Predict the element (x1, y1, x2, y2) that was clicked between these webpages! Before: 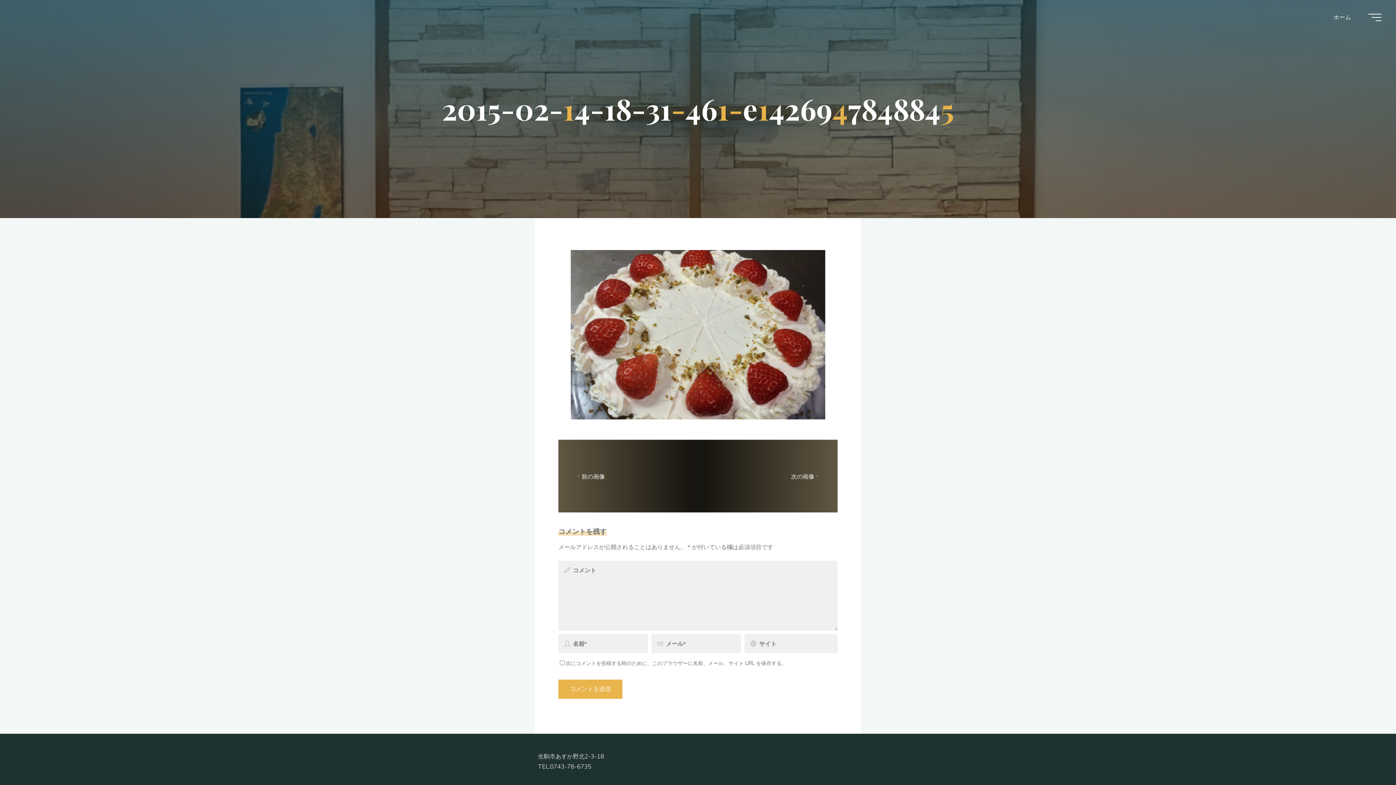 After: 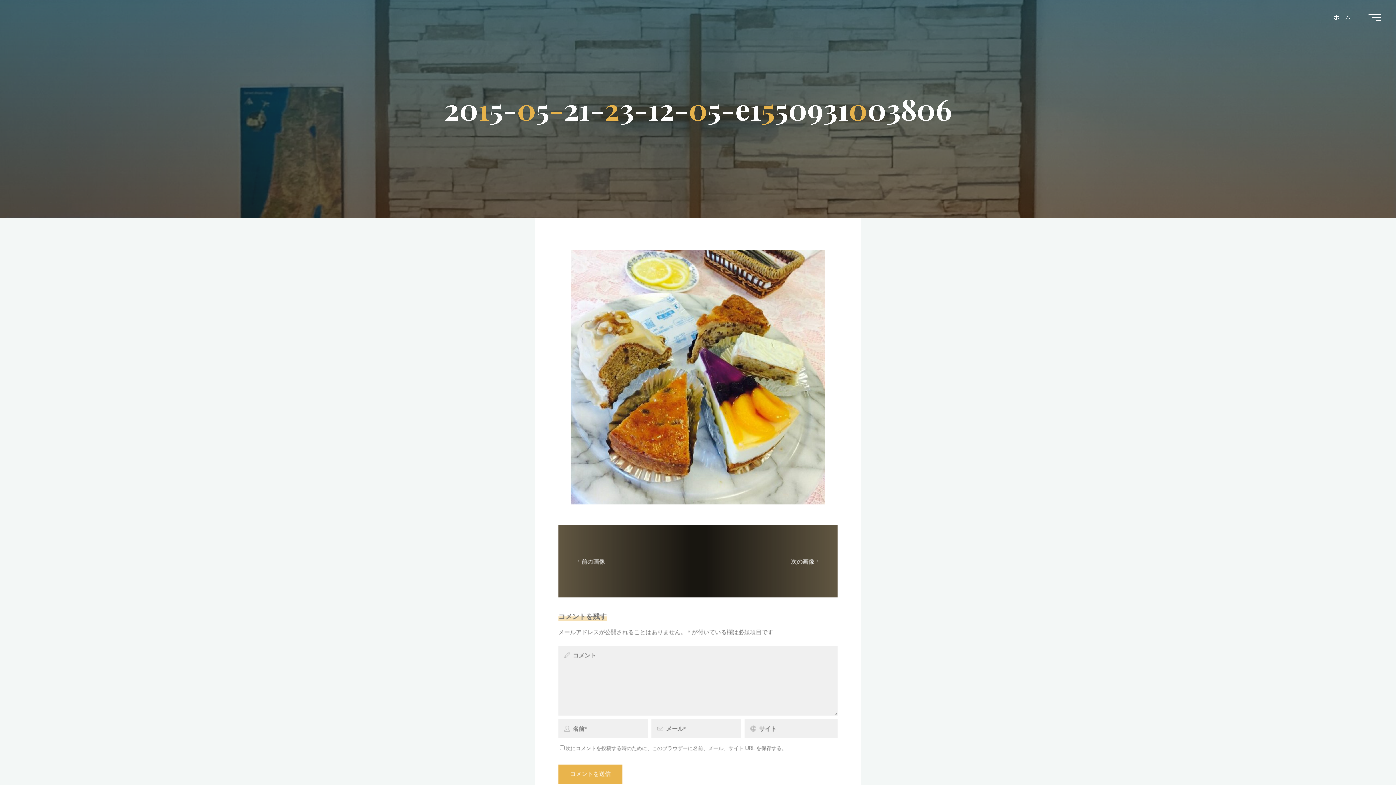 Action: bbox: (576, 471, 605, 481) label: 前の画像